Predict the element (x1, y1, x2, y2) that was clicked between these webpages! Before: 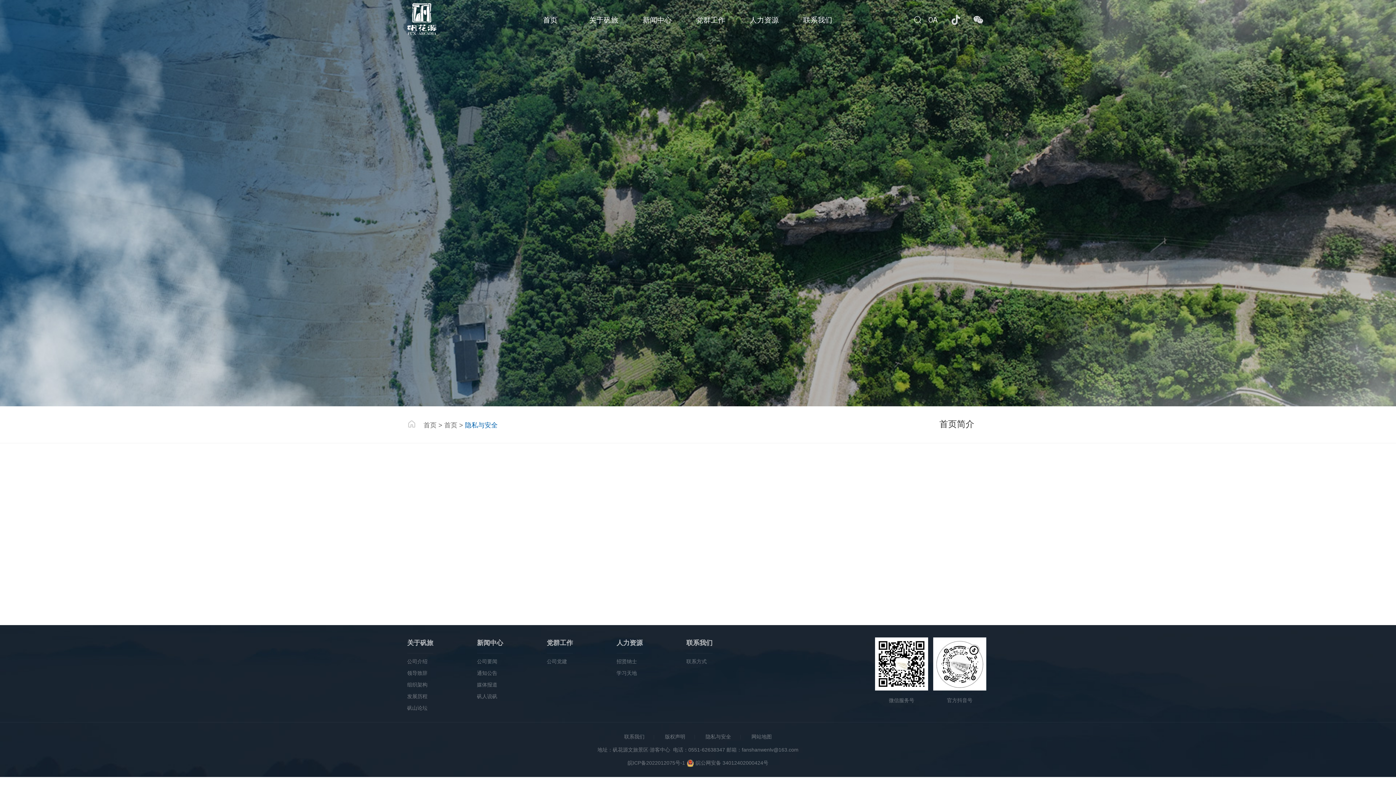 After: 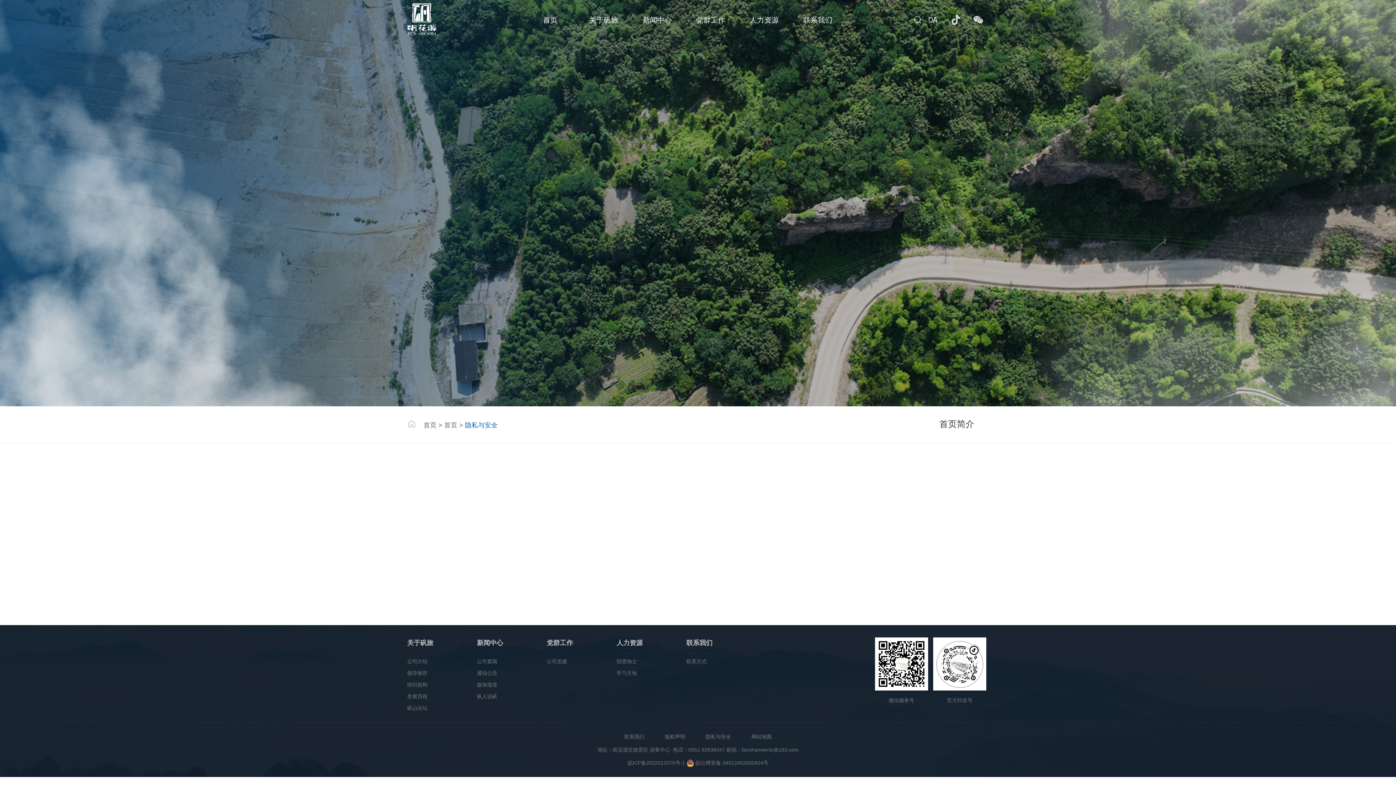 Action: bbox: (705, 734, 731, 740) label: 隐私与安全